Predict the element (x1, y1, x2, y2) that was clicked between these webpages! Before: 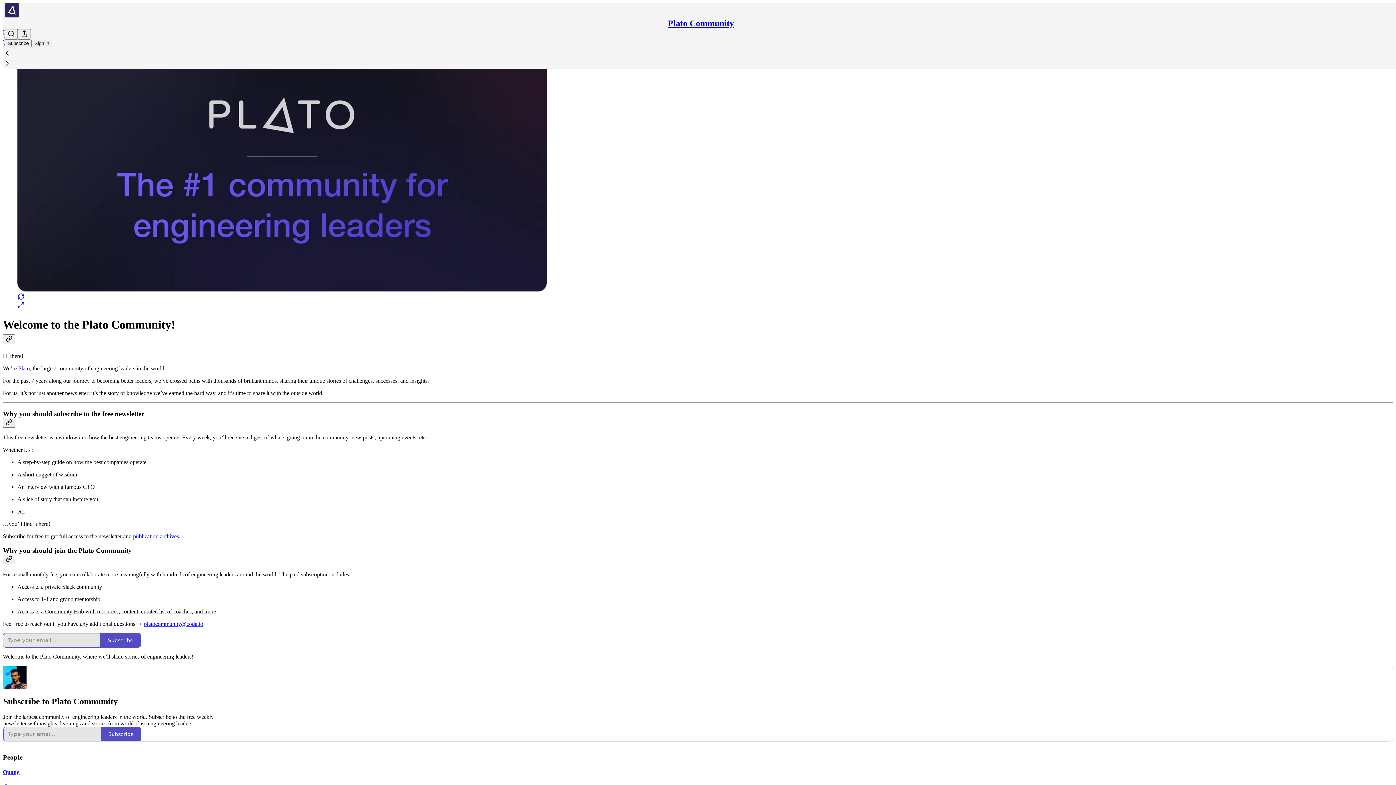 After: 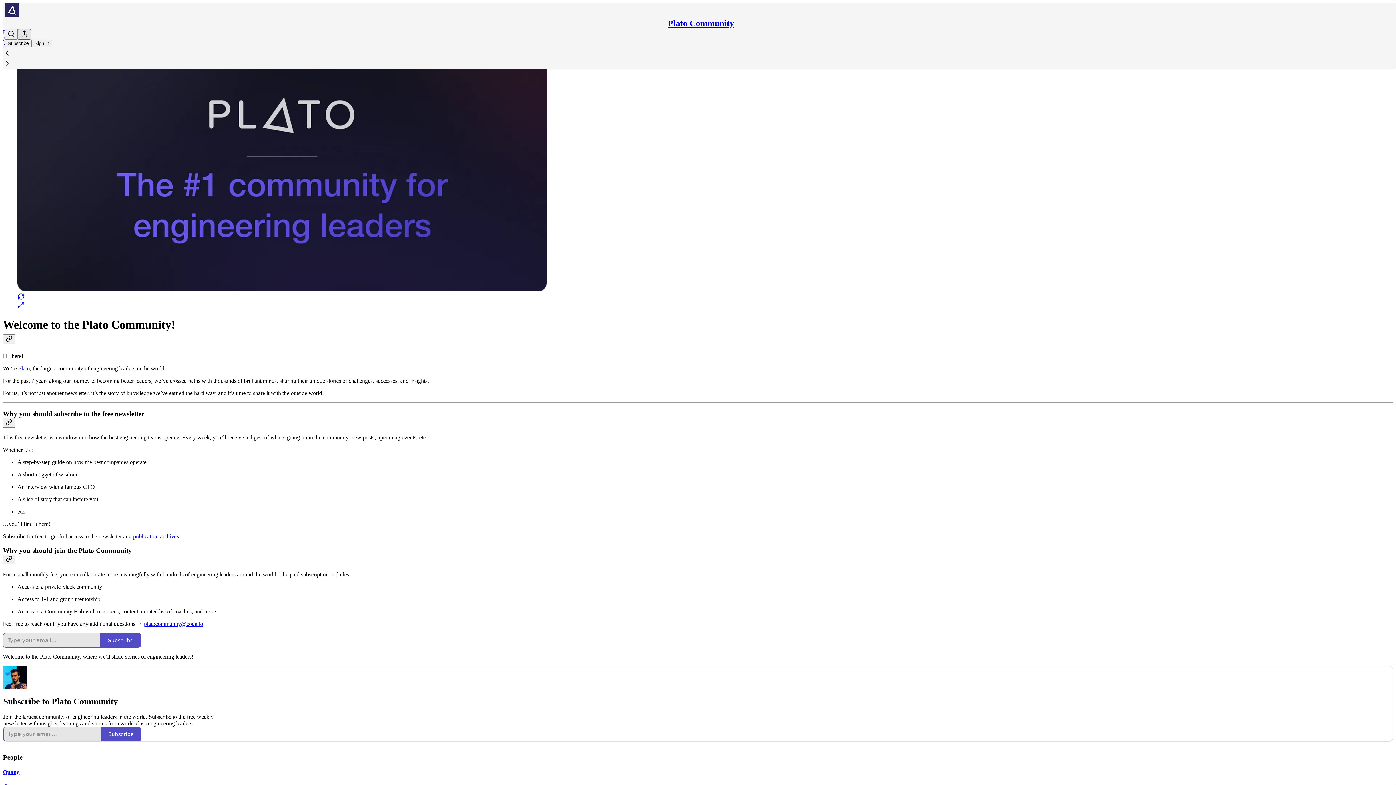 Action: bbox: (17, 29, 30, 39) label: Share Publication